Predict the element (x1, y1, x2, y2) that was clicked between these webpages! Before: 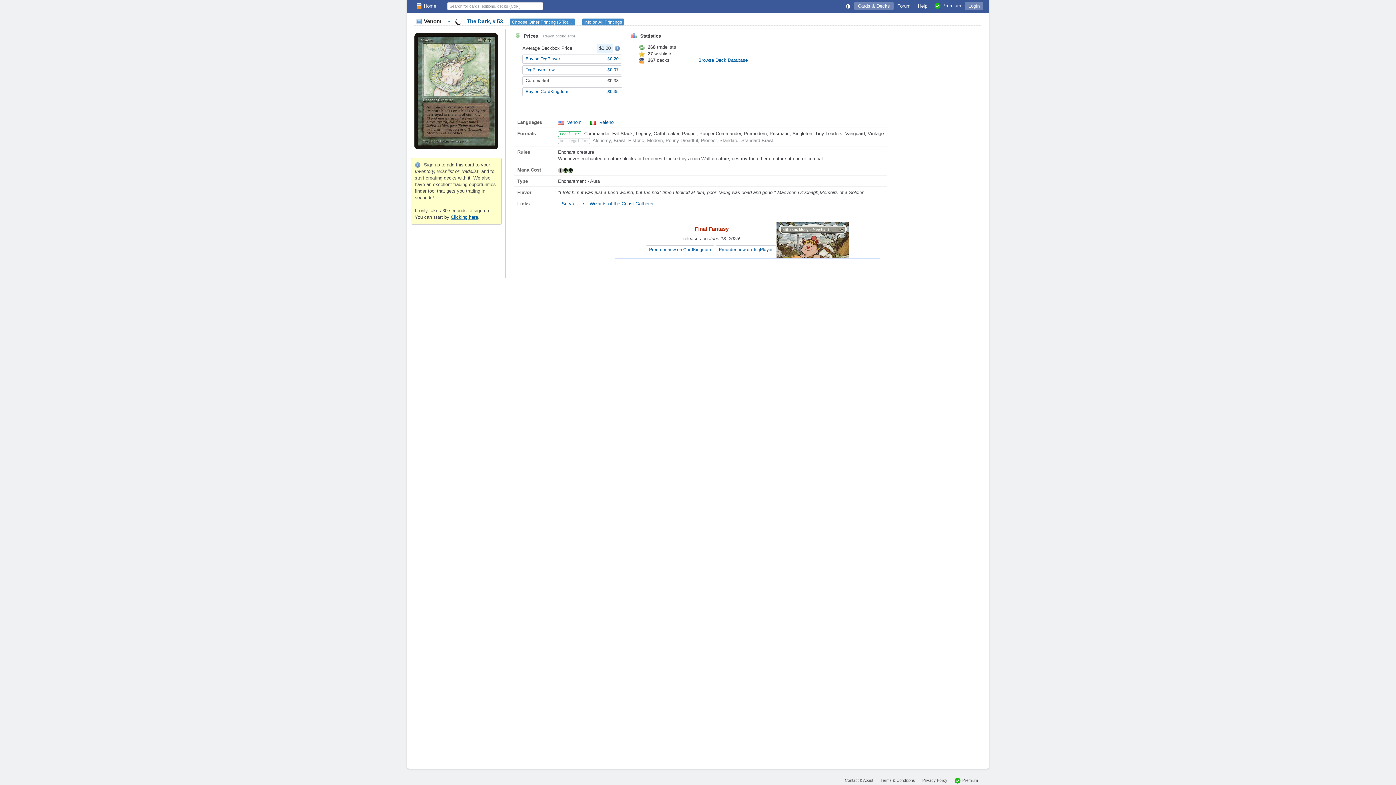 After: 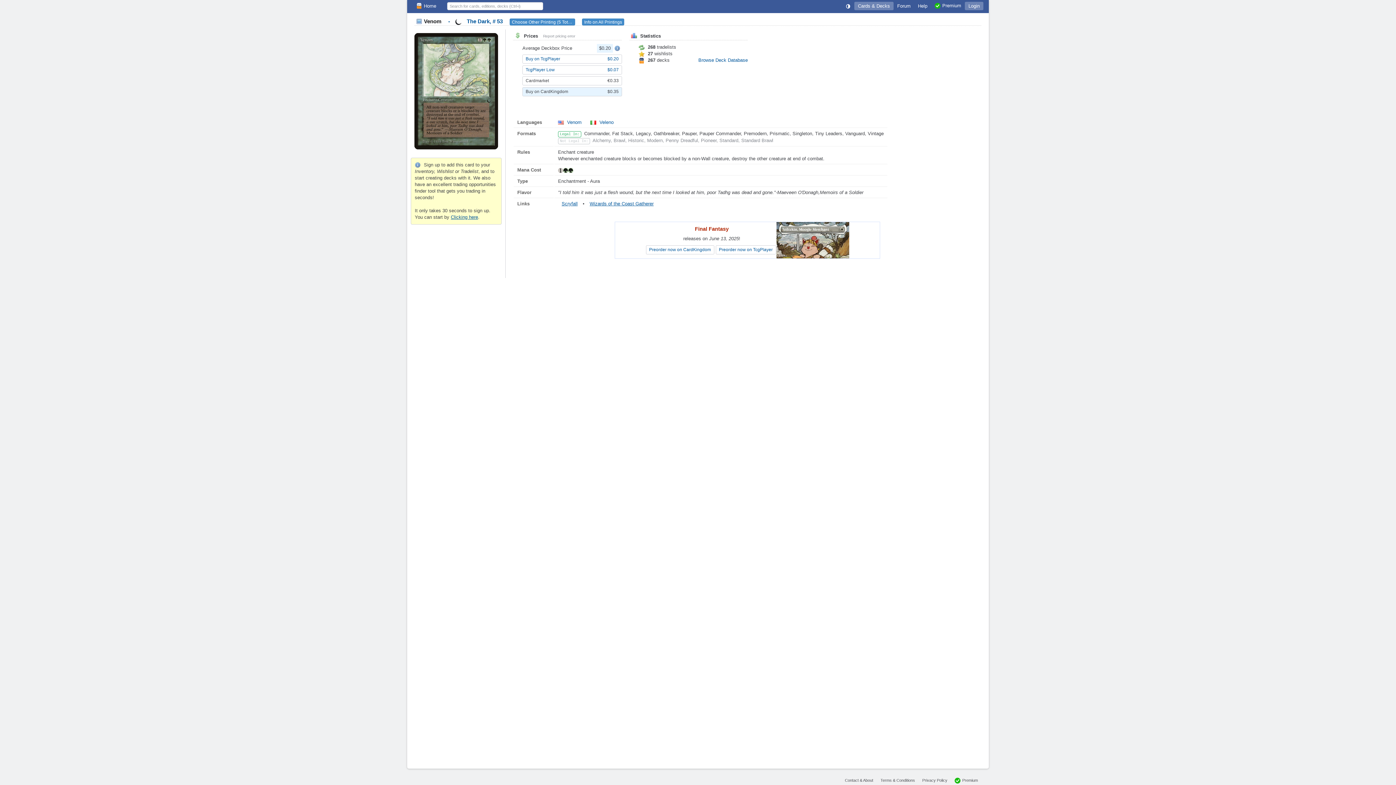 Action: label: Buy on CardKingdom
$0.35 bbox: (522, 87, 622, 96)